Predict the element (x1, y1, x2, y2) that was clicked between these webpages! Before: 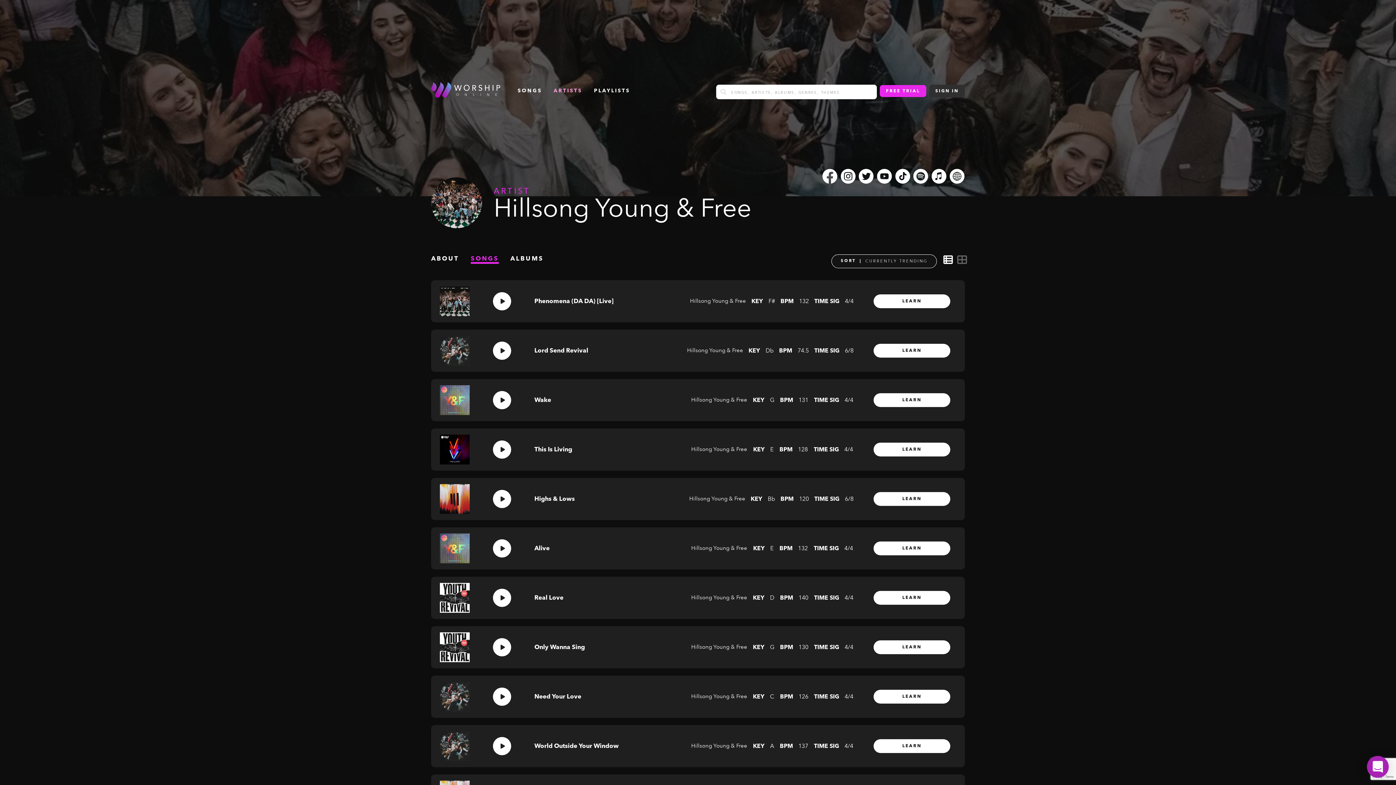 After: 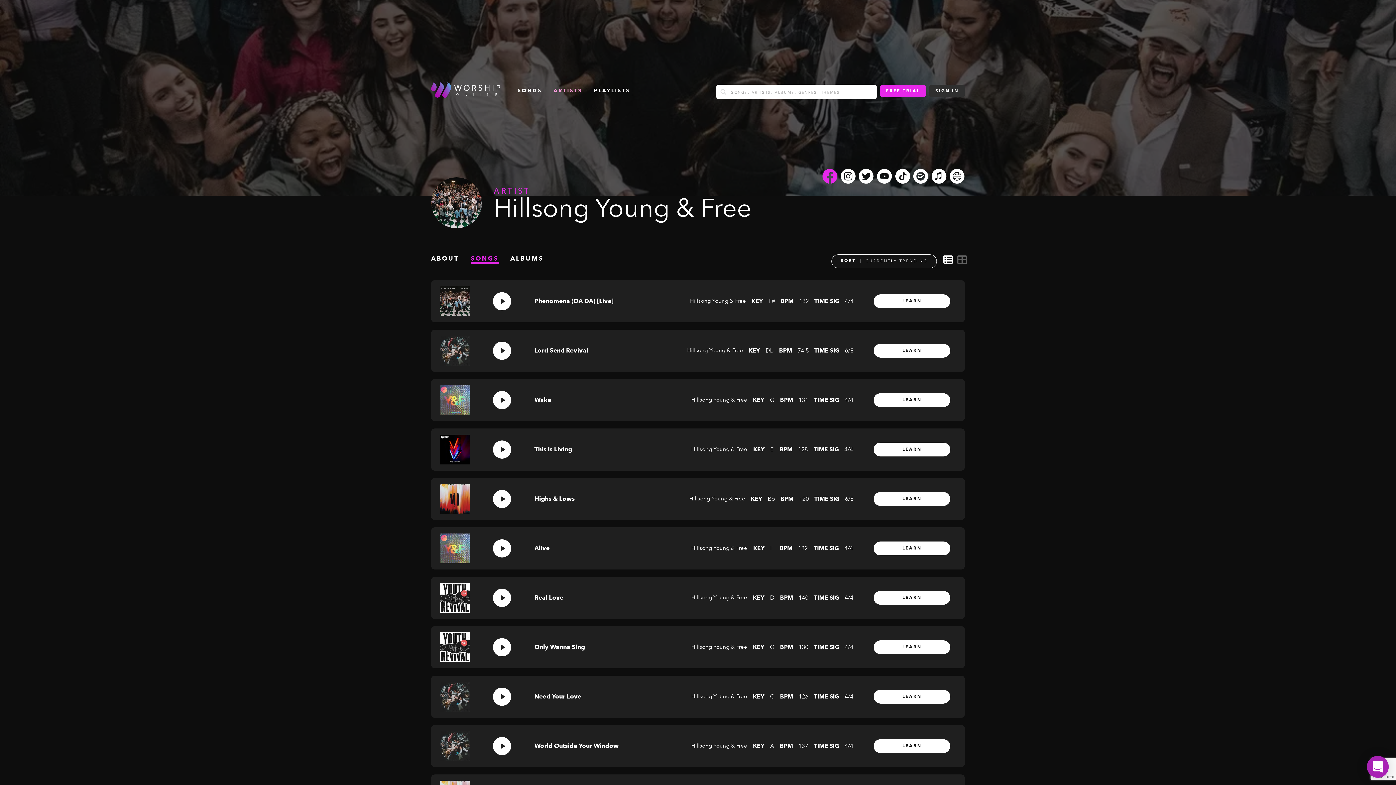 Action: bbox: (822, 168, 837, 184)